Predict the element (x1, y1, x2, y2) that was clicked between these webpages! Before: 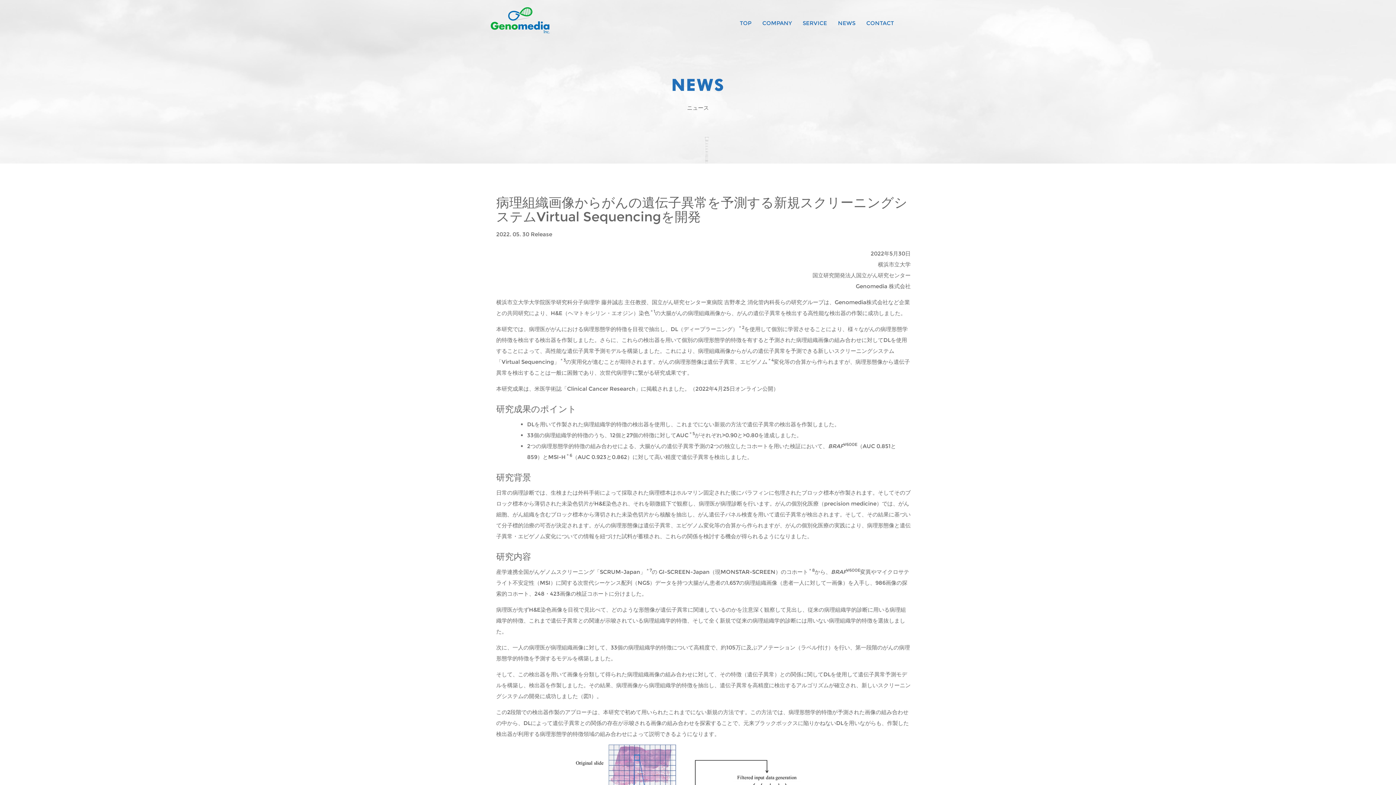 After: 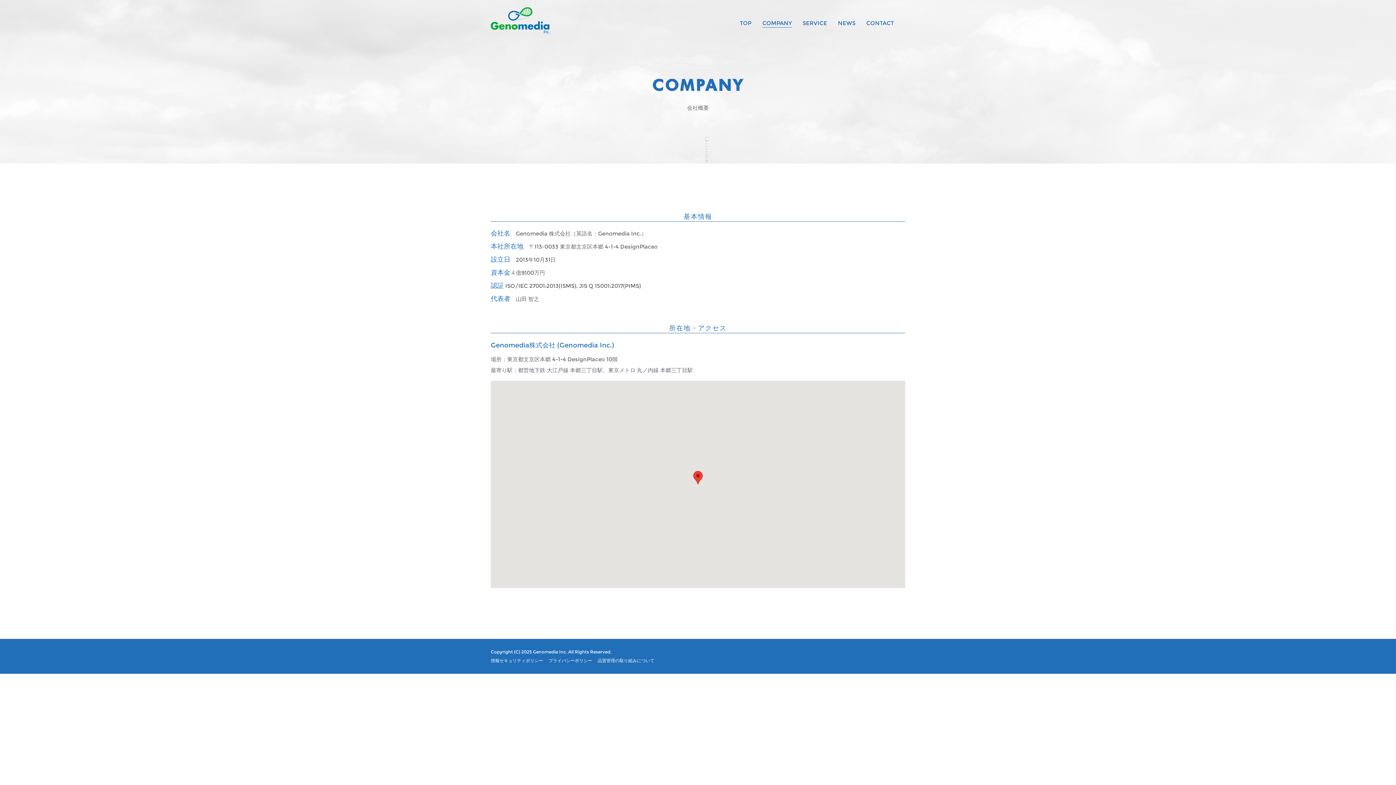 Action: bbox: (757, 14, 797, 32) label: COMPANY